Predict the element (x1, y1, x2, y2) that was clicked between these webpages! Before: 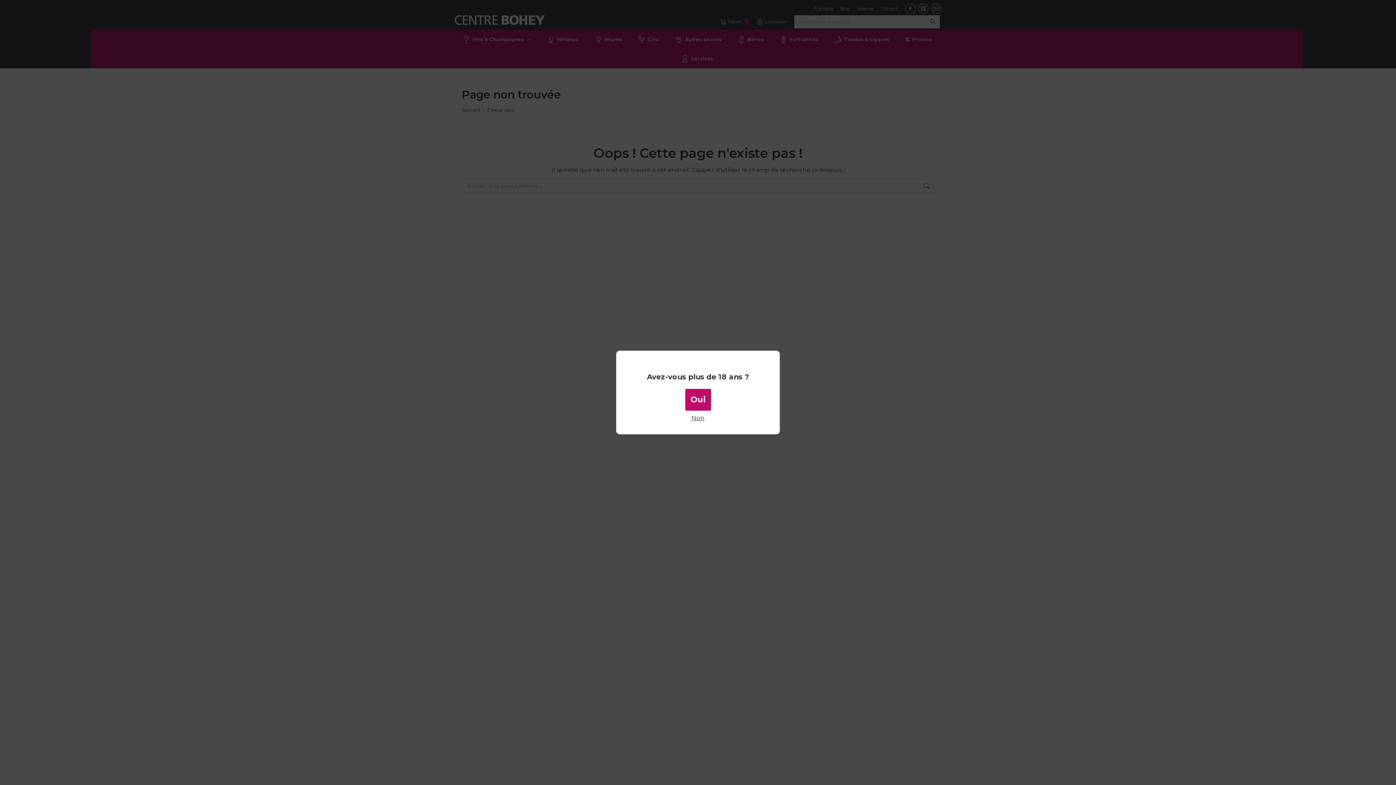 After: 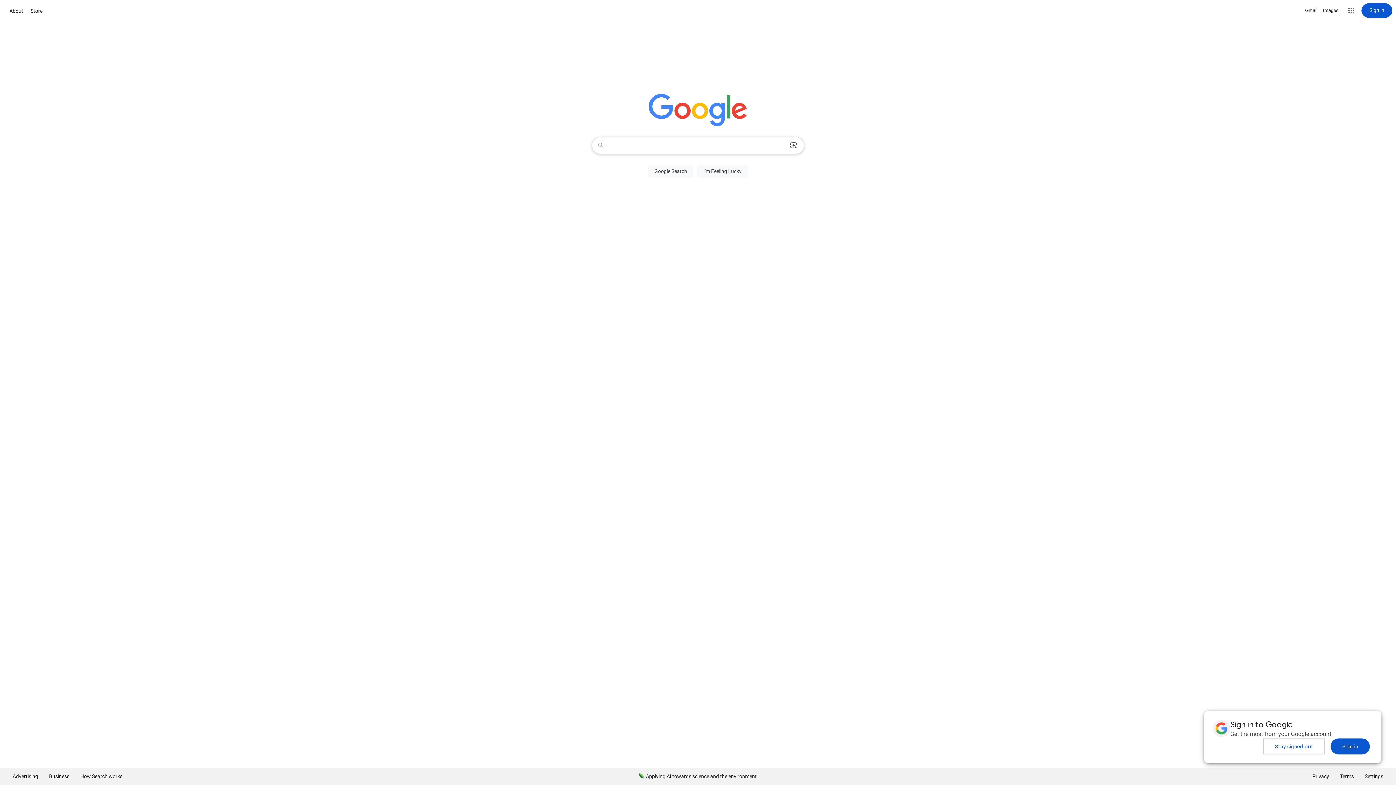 Action: bbox: (691, 416, 704, 421) label: Non